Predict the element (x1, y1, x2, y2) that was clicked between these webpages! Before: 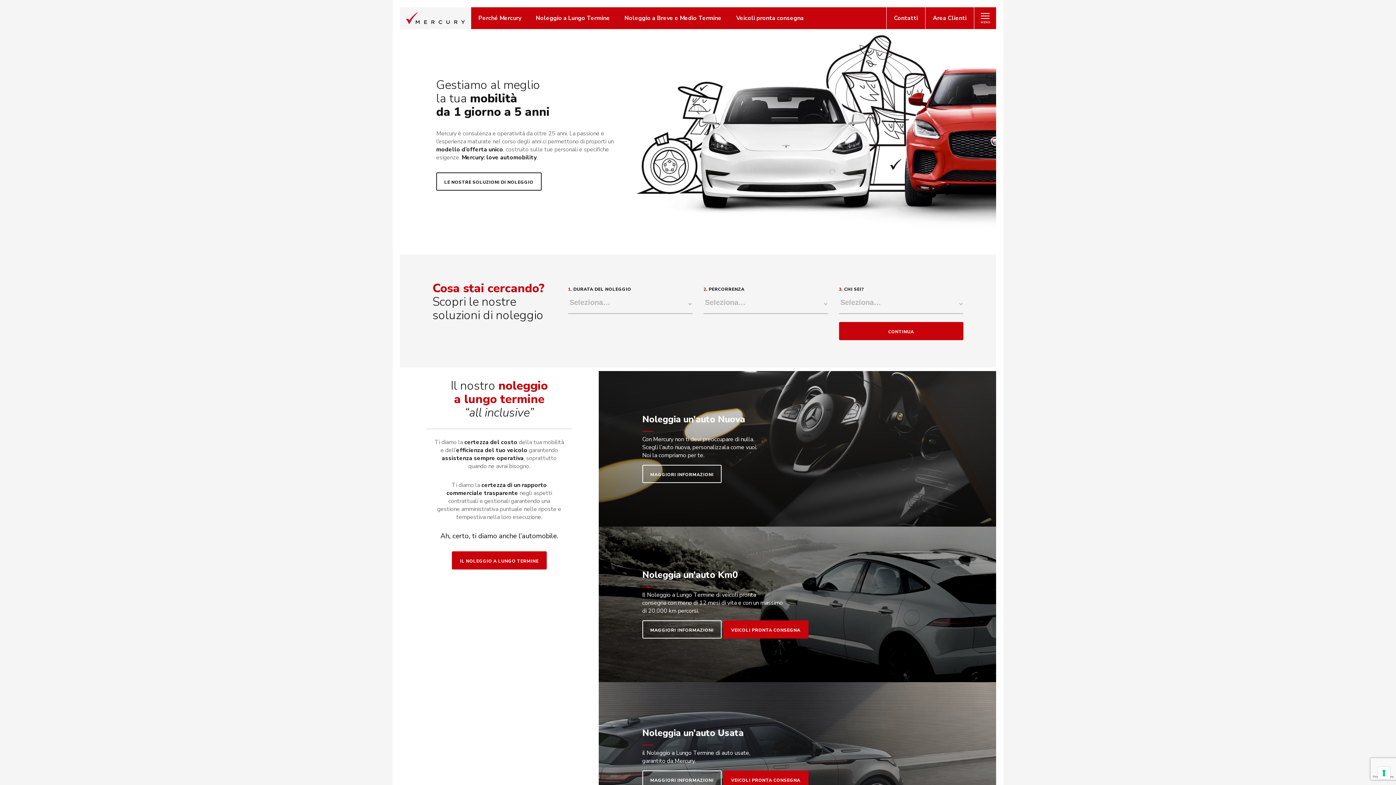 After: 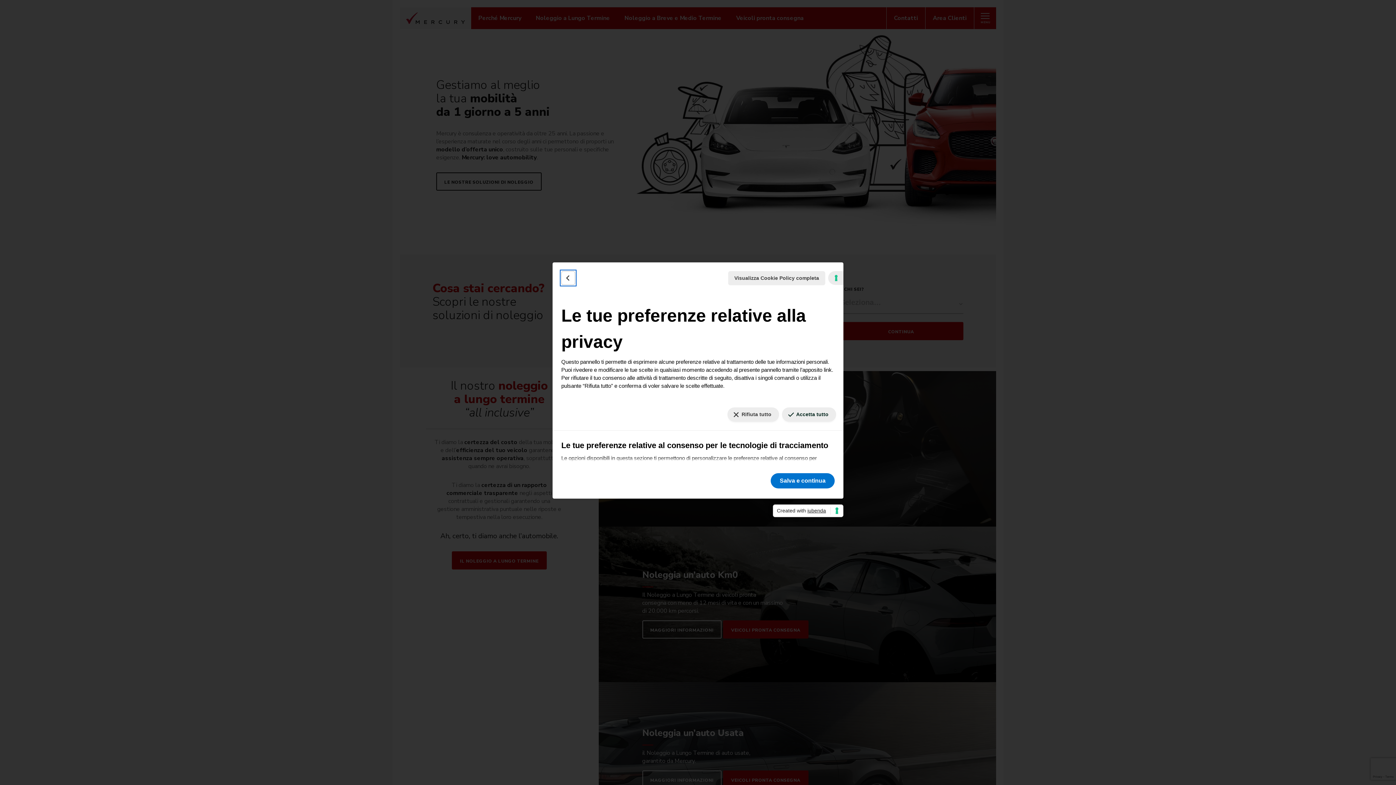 Action: label: Le tue preferenze relative al consenso per le tecnologie di tracciamento bbox: (1378, 767, 1390, 779)